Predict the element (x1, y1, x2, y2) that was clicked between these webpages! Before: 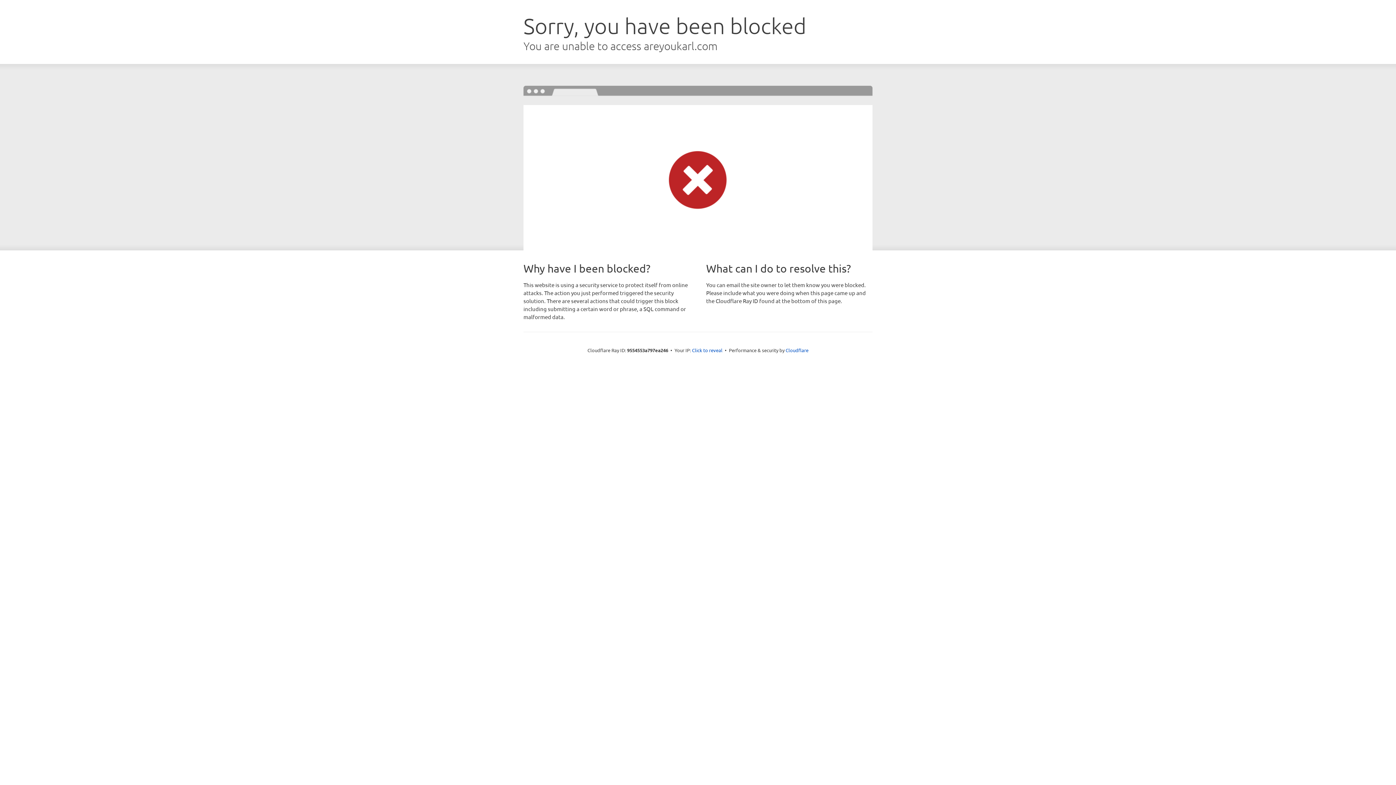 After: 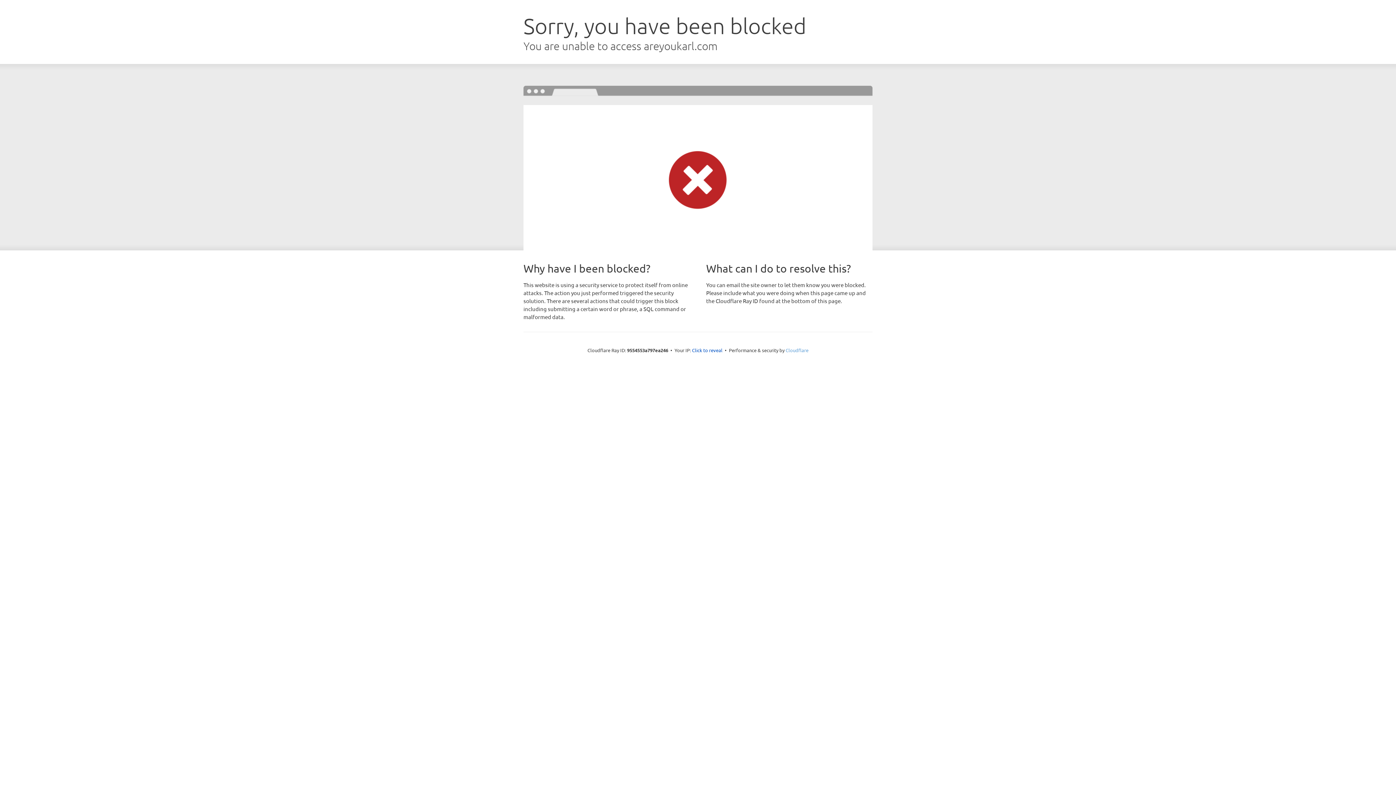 Action: label: Cloudflare bbox: (785, 347, 808, 353)